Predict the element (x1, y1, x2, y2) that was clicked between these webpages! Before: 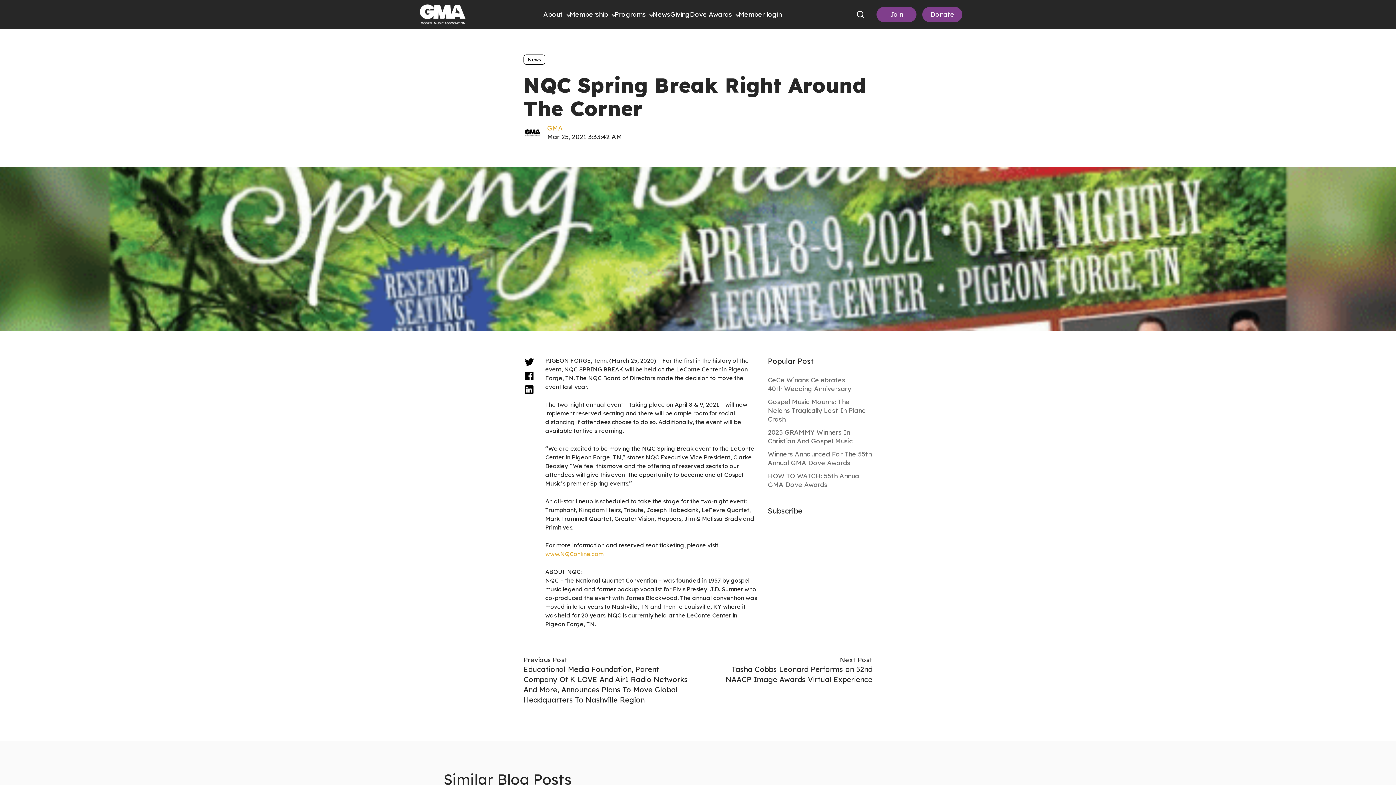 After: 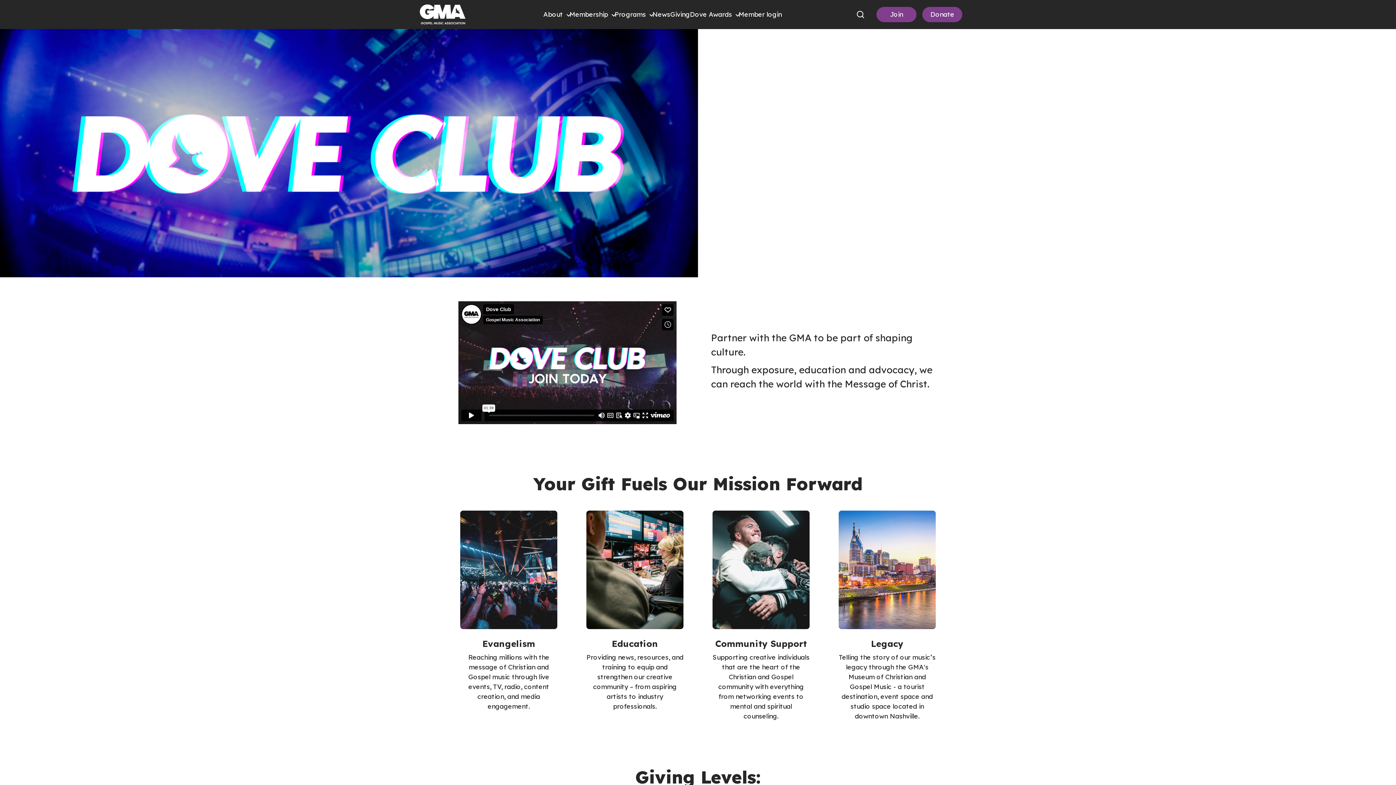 Action: bbox: (670, 10, 690, 18) label: Giving